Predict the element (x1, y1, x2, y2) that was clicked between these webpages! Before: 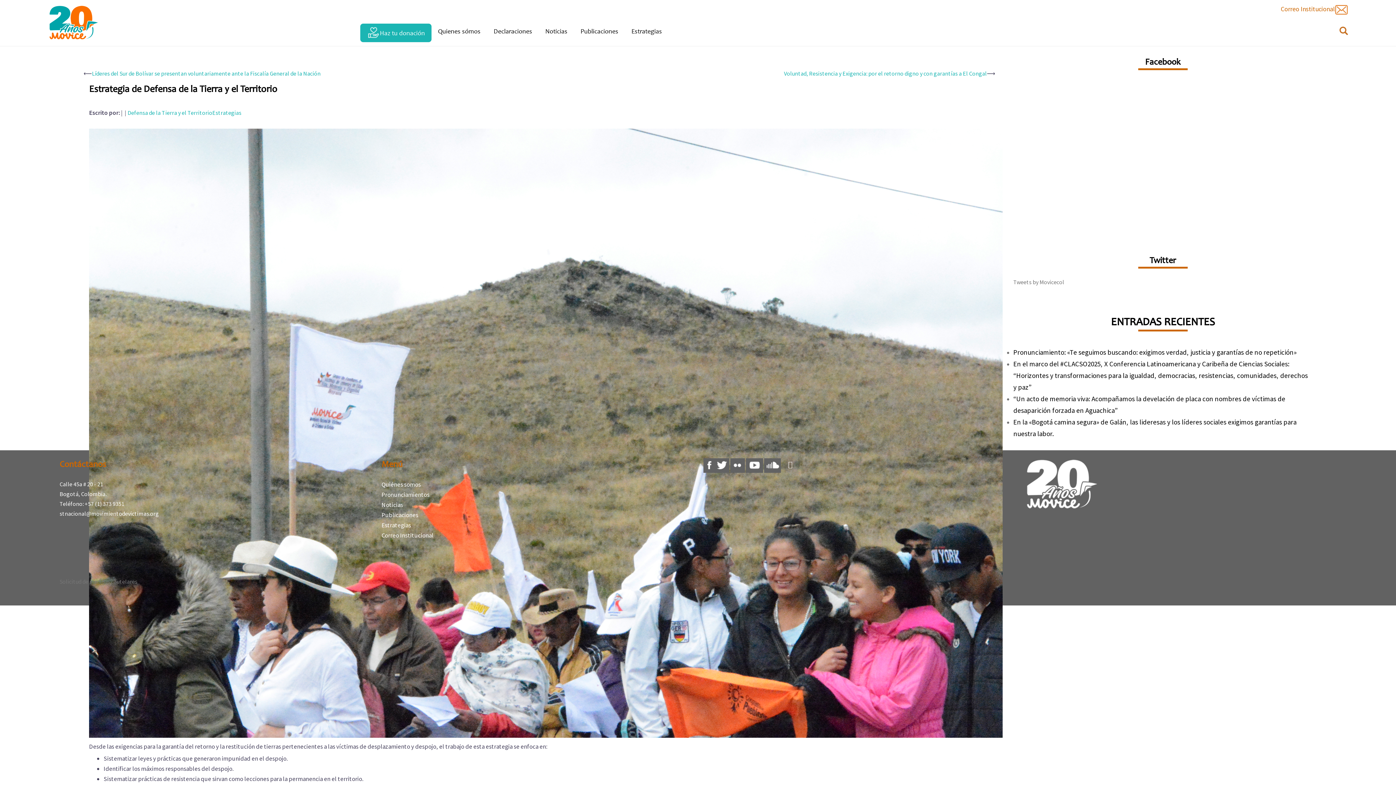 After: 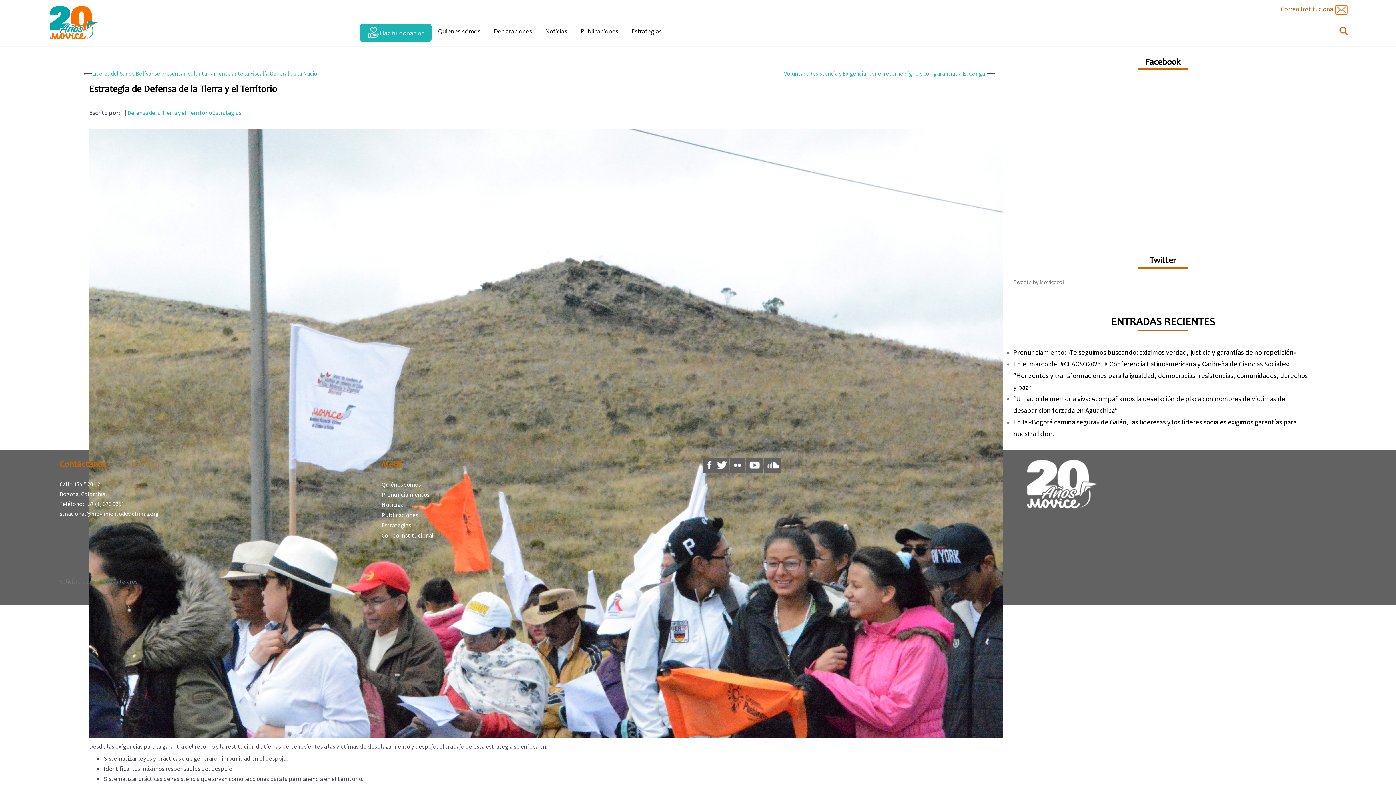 Action: bbox: (745, 461, 763, 468) label:  